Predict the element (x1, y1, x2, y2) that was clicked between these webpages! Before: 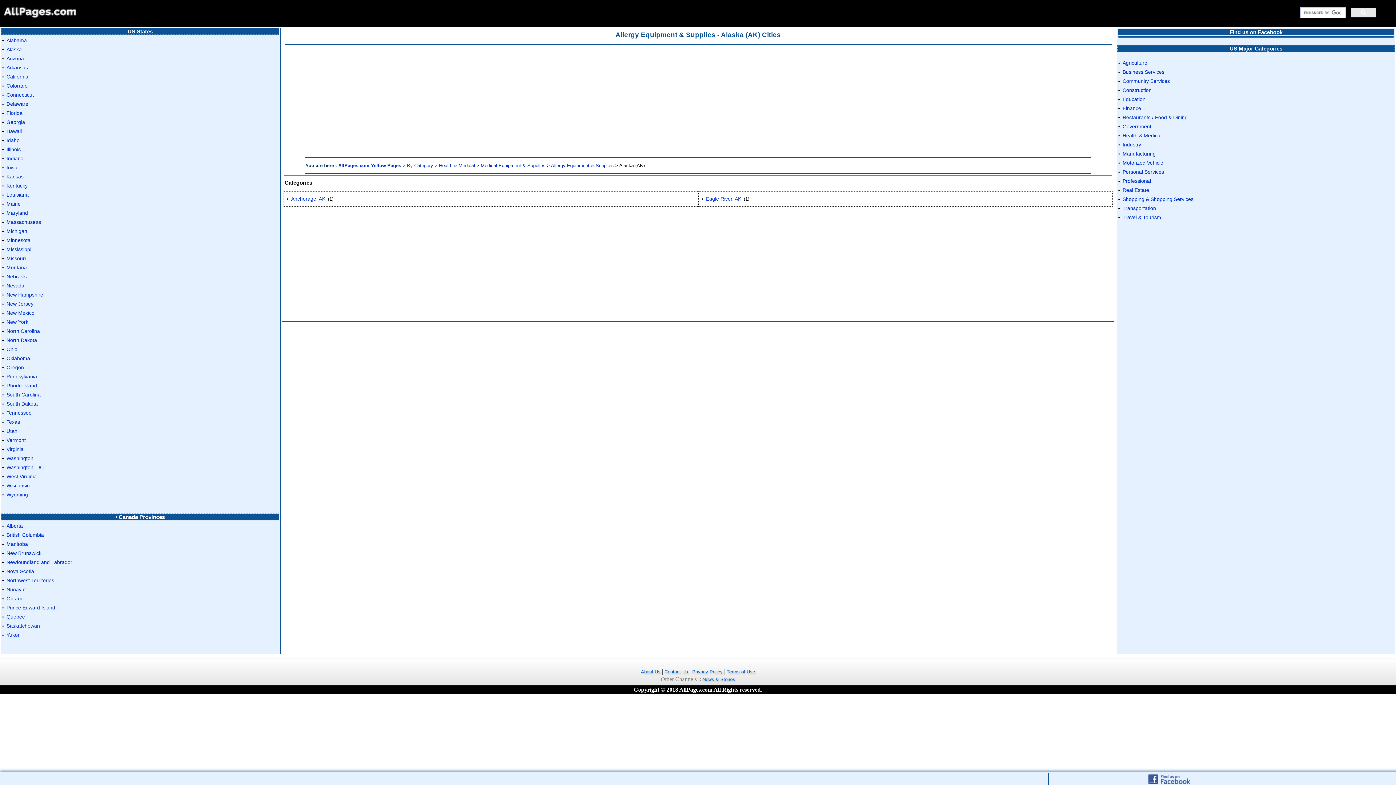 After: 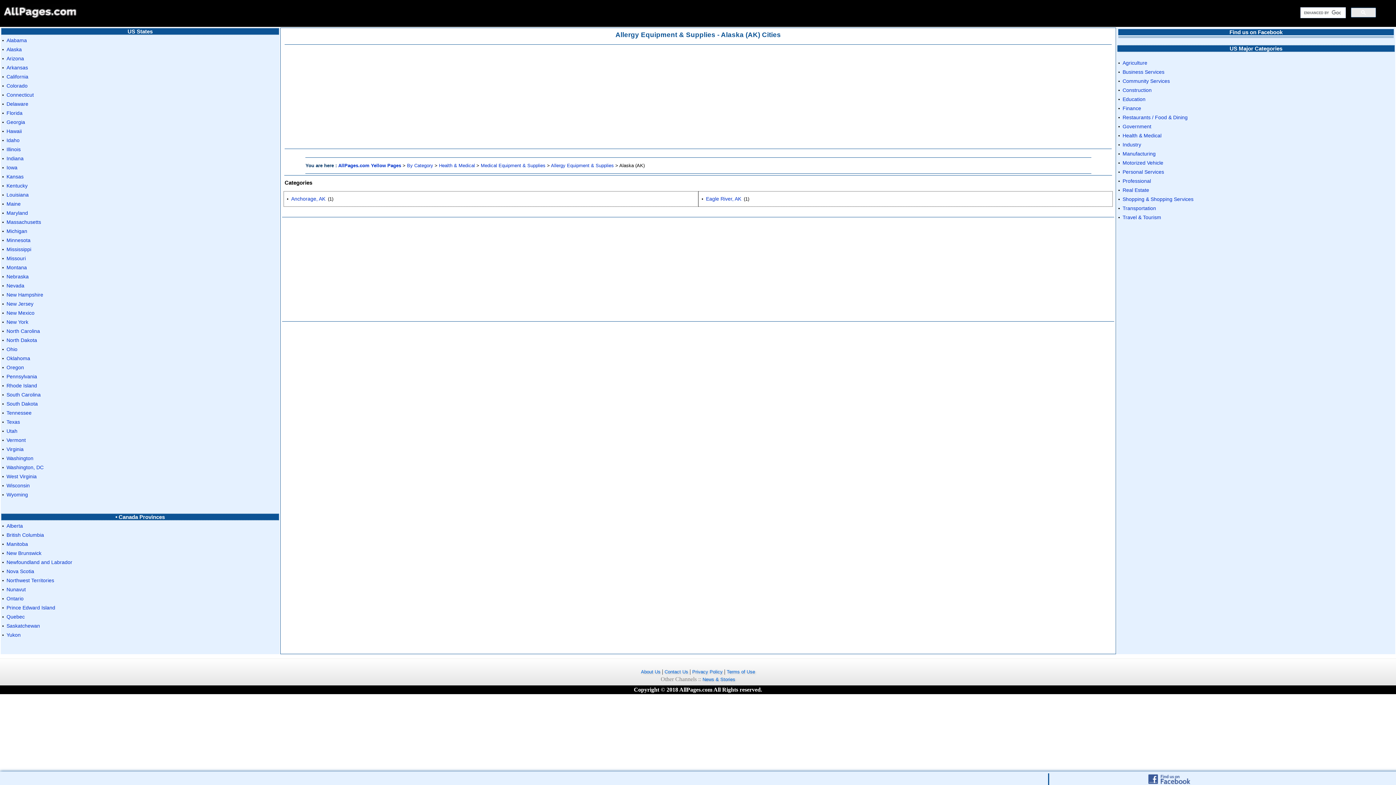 Action: bbox: (5, 226, 28, 236) label: Michigan